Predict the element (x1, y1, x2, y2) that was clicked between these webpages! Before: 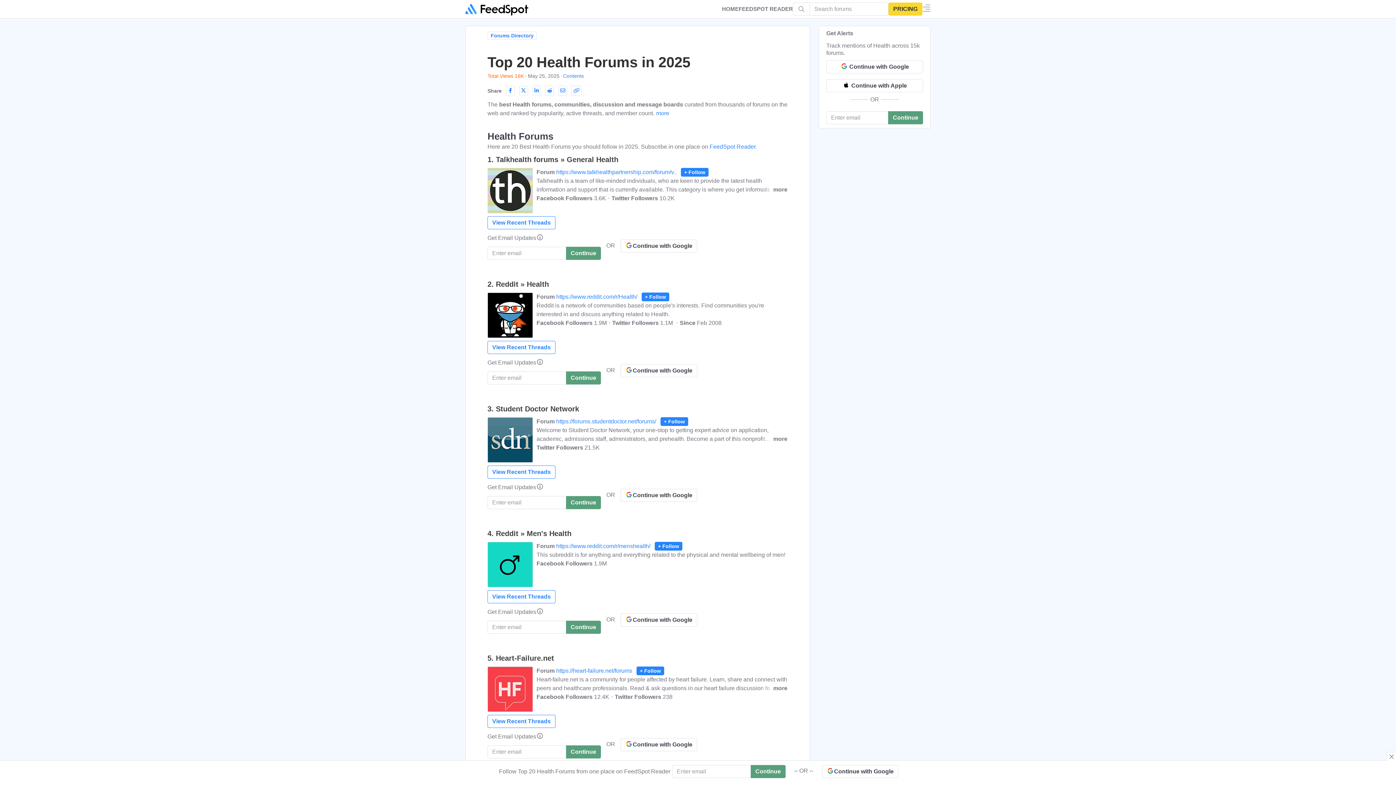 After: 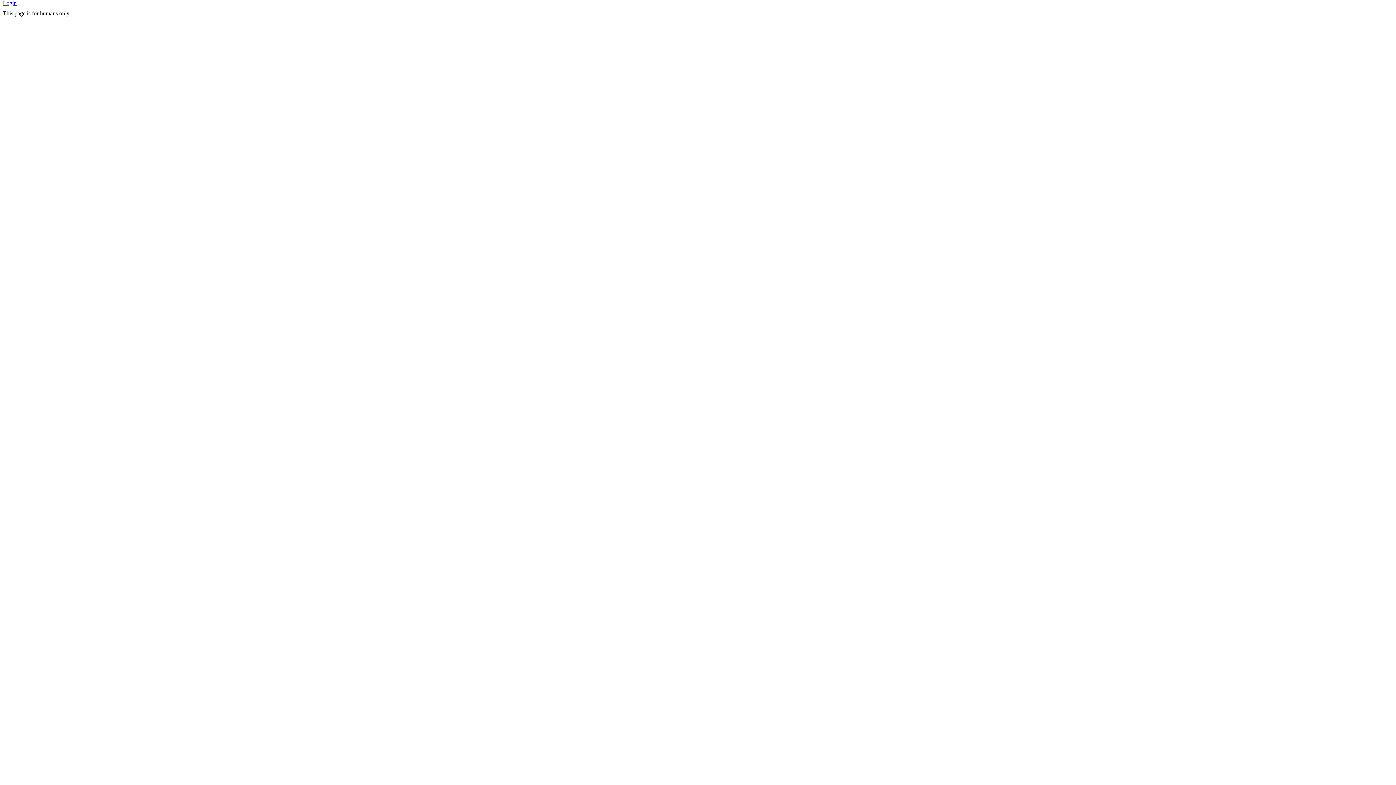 Action: label: Continue with Google bbox: (620, 489, 697, 502)